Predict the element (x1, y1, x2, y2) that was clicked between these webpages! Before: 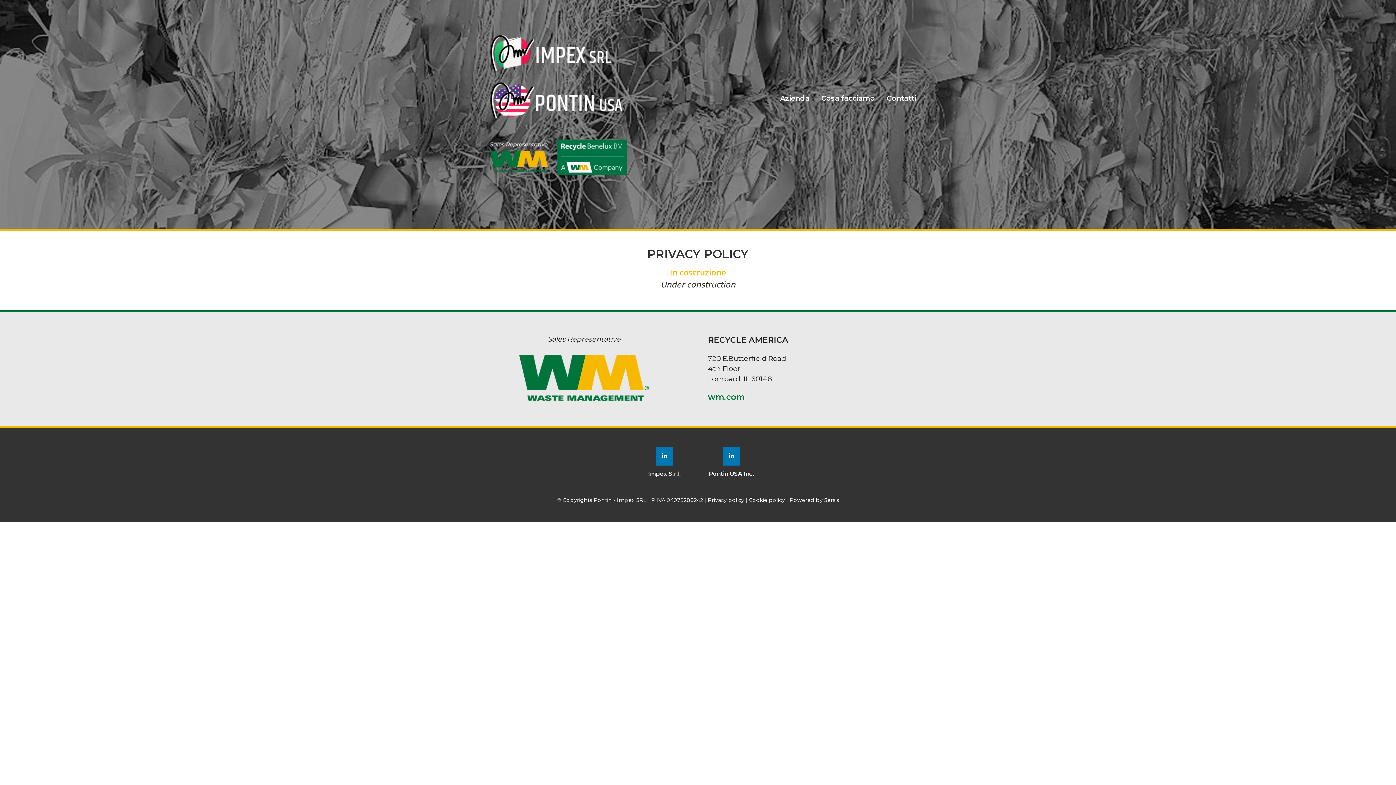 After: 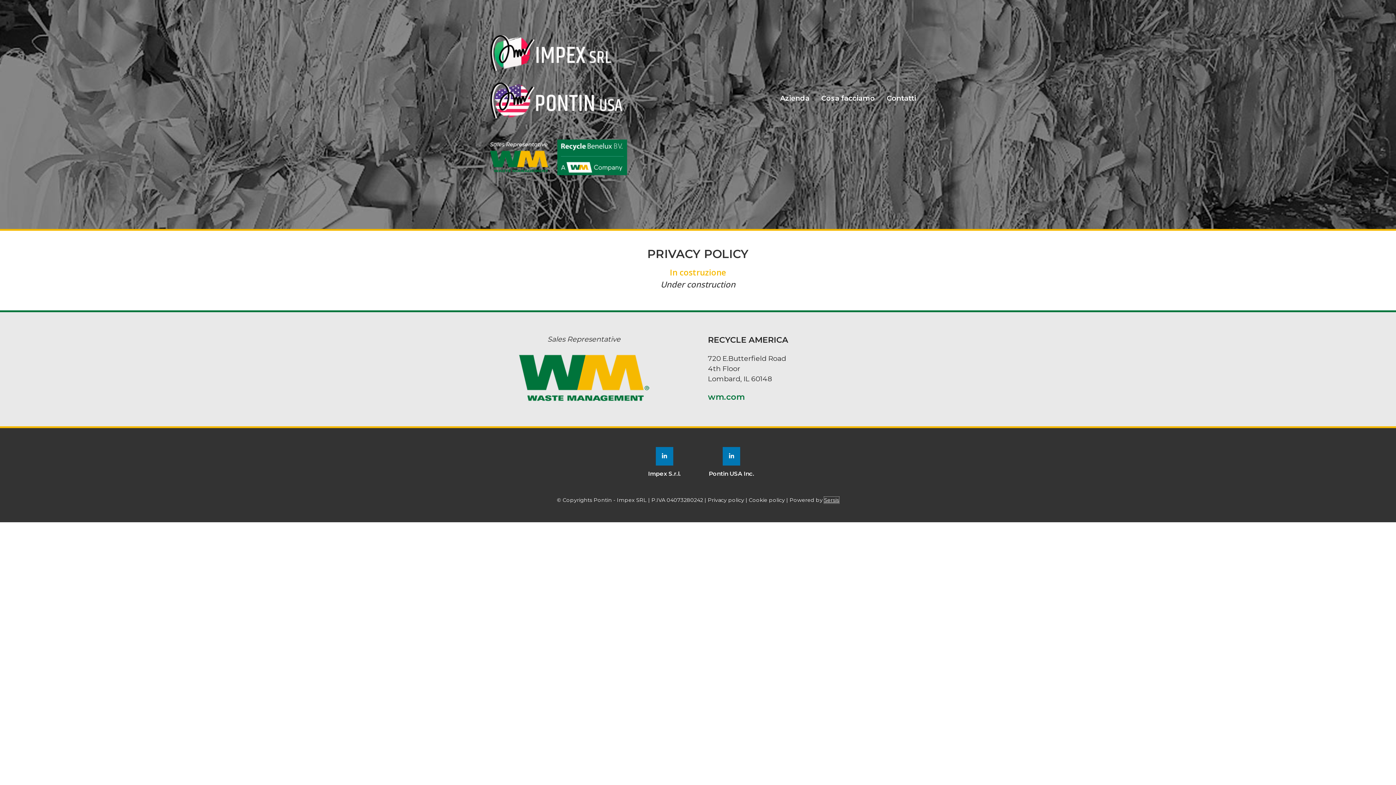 Action: bbox: (824, 497, 839, 503) label: Sersis